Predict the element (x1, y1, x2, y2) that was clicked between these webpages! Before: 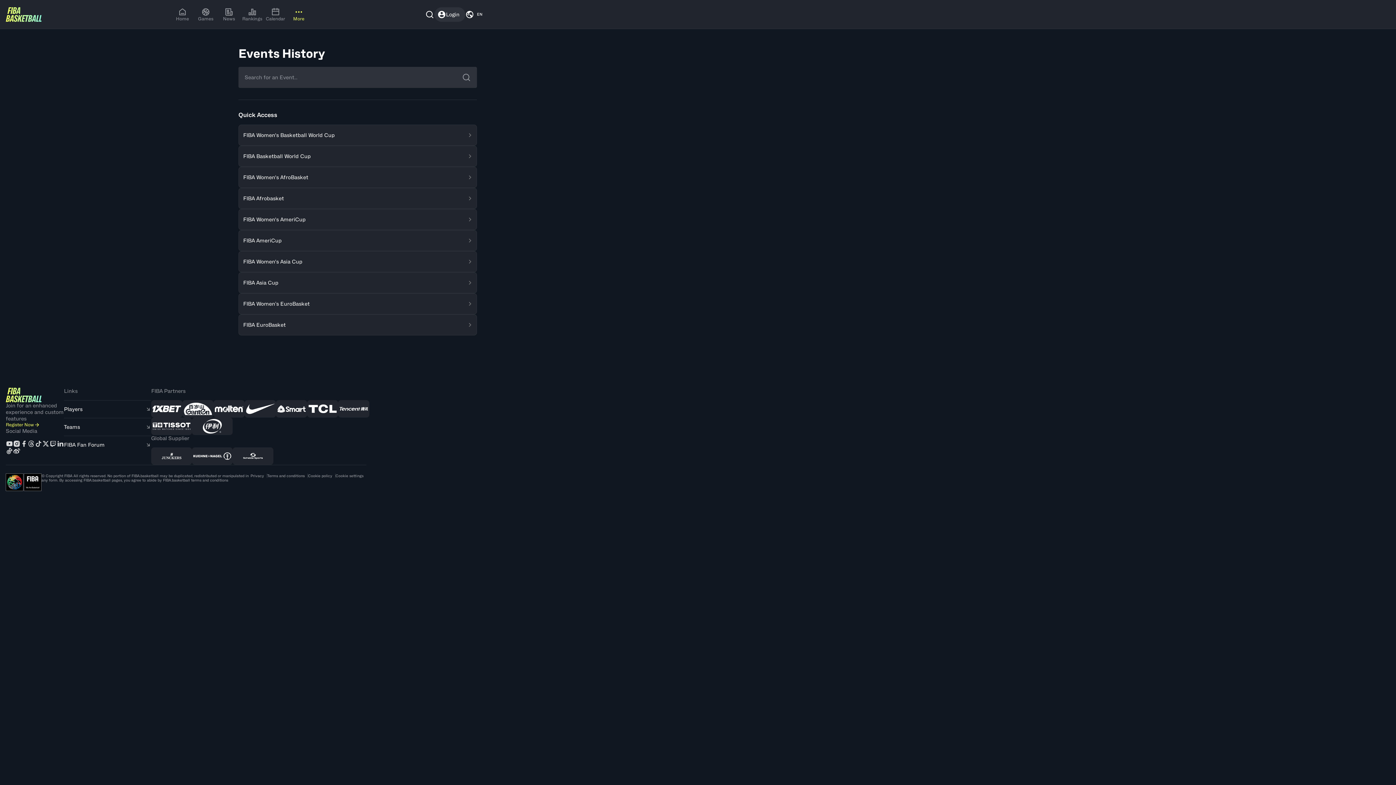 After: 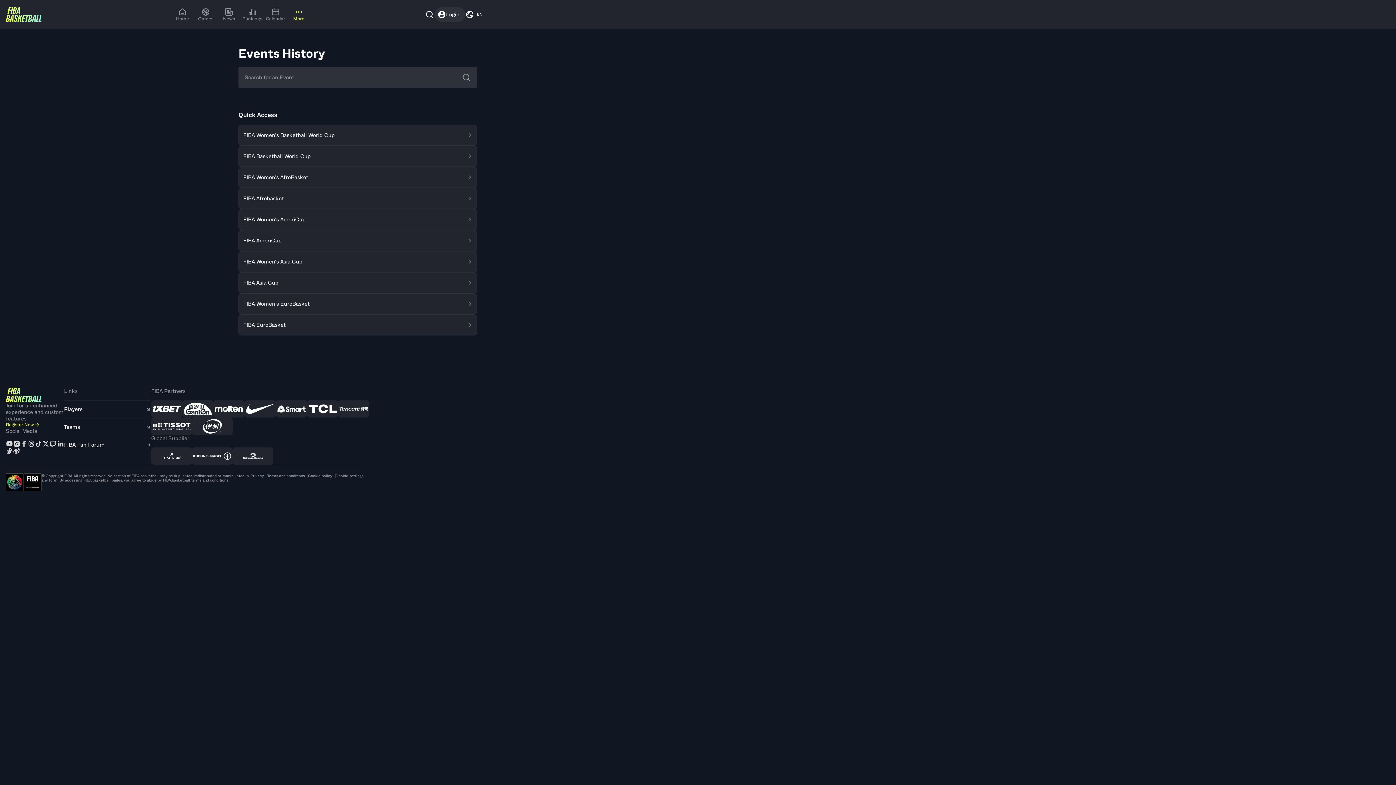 Action: label: Yili bbox: (192, 417, 232, 435)